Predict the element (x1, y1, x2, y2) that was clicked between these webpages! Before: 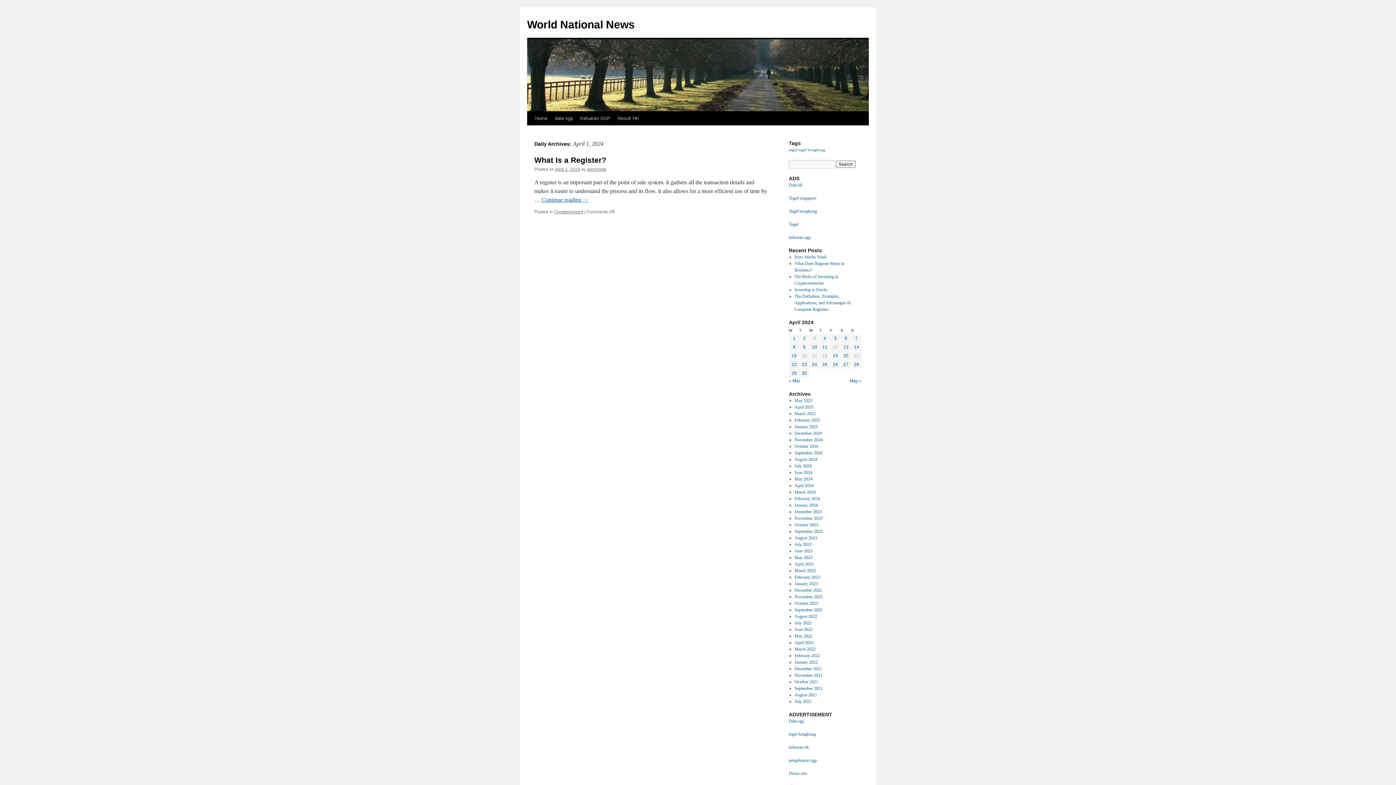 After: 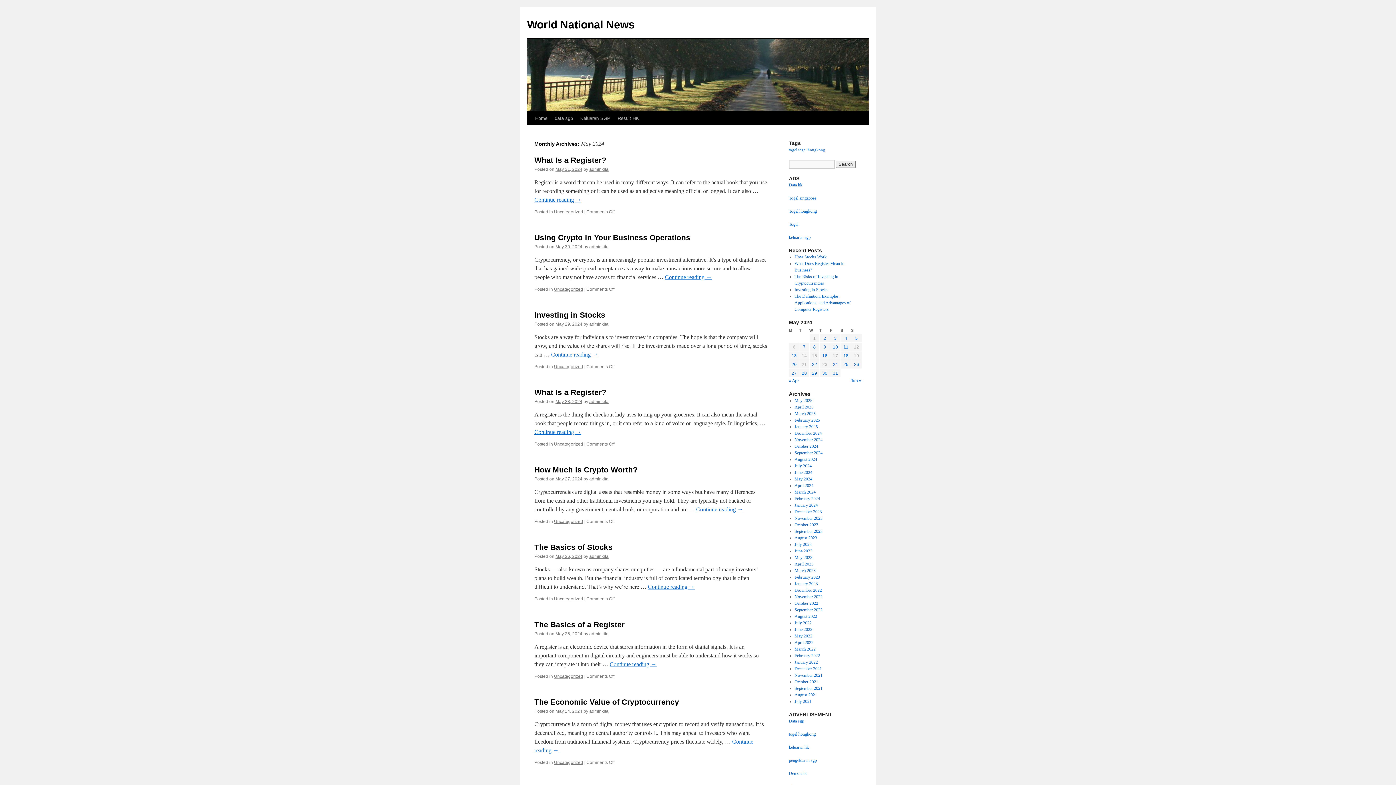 Action: label: May 2024 bbox: (794, 476, 812, 481)